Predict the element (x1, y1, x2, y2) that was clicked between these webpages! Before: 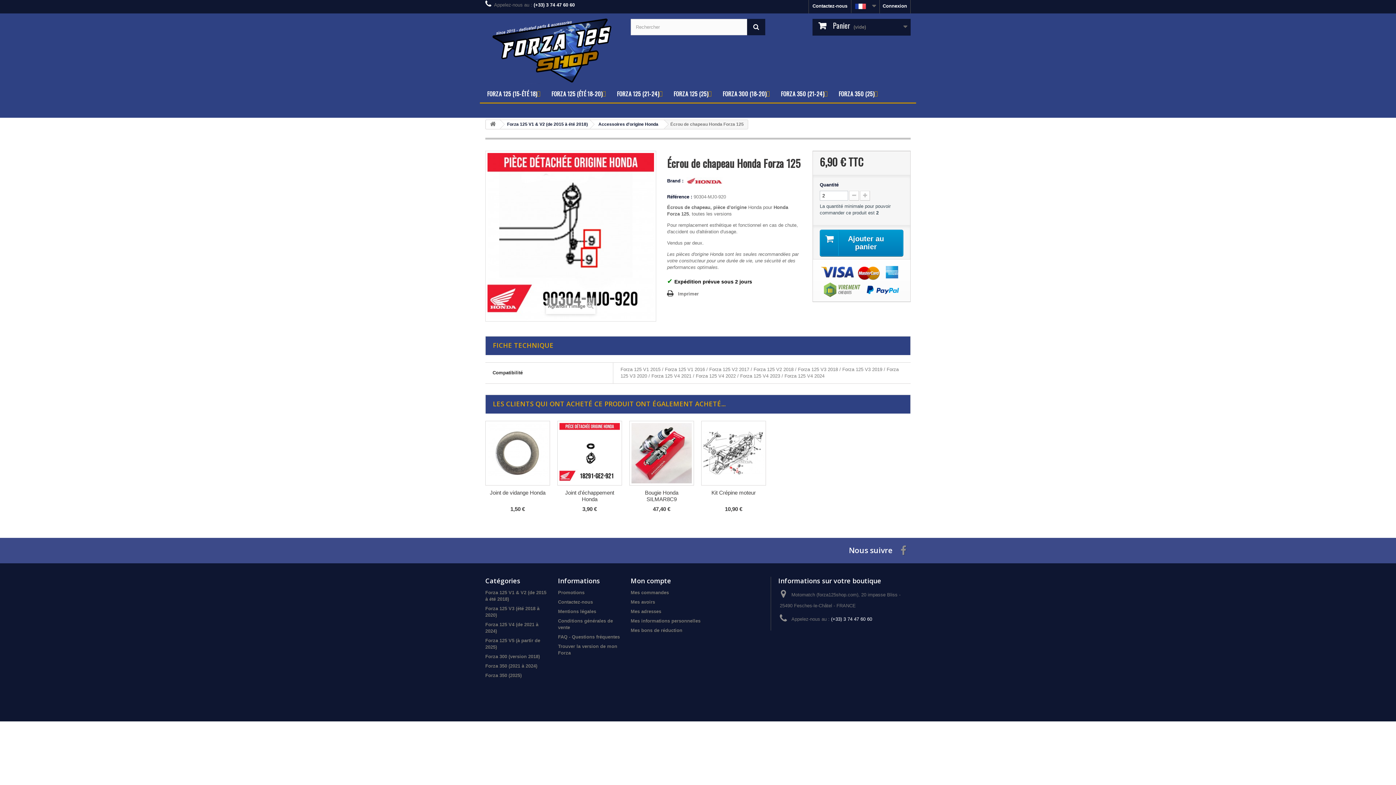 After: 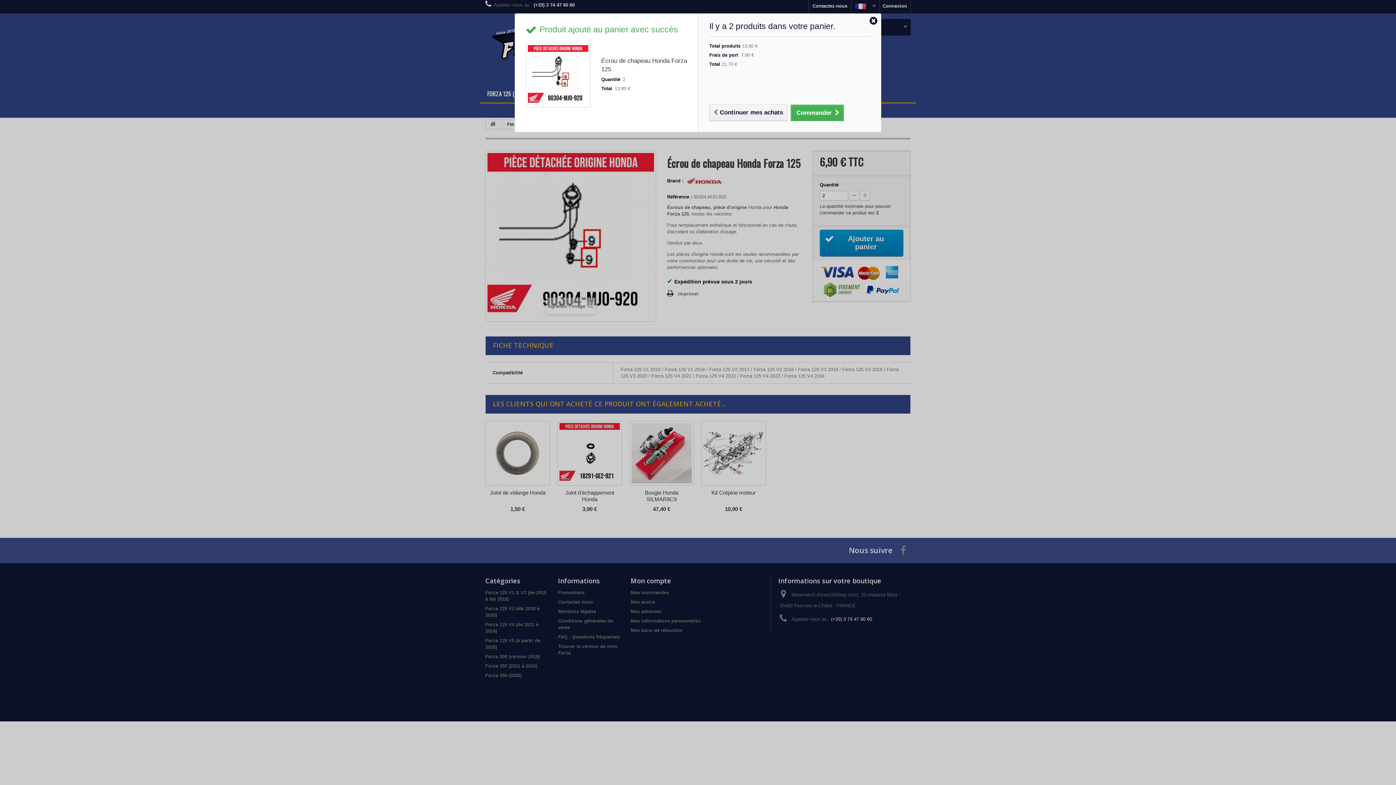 Action: label: Ajouter au panier bbox: (819, 229, 903, 256)